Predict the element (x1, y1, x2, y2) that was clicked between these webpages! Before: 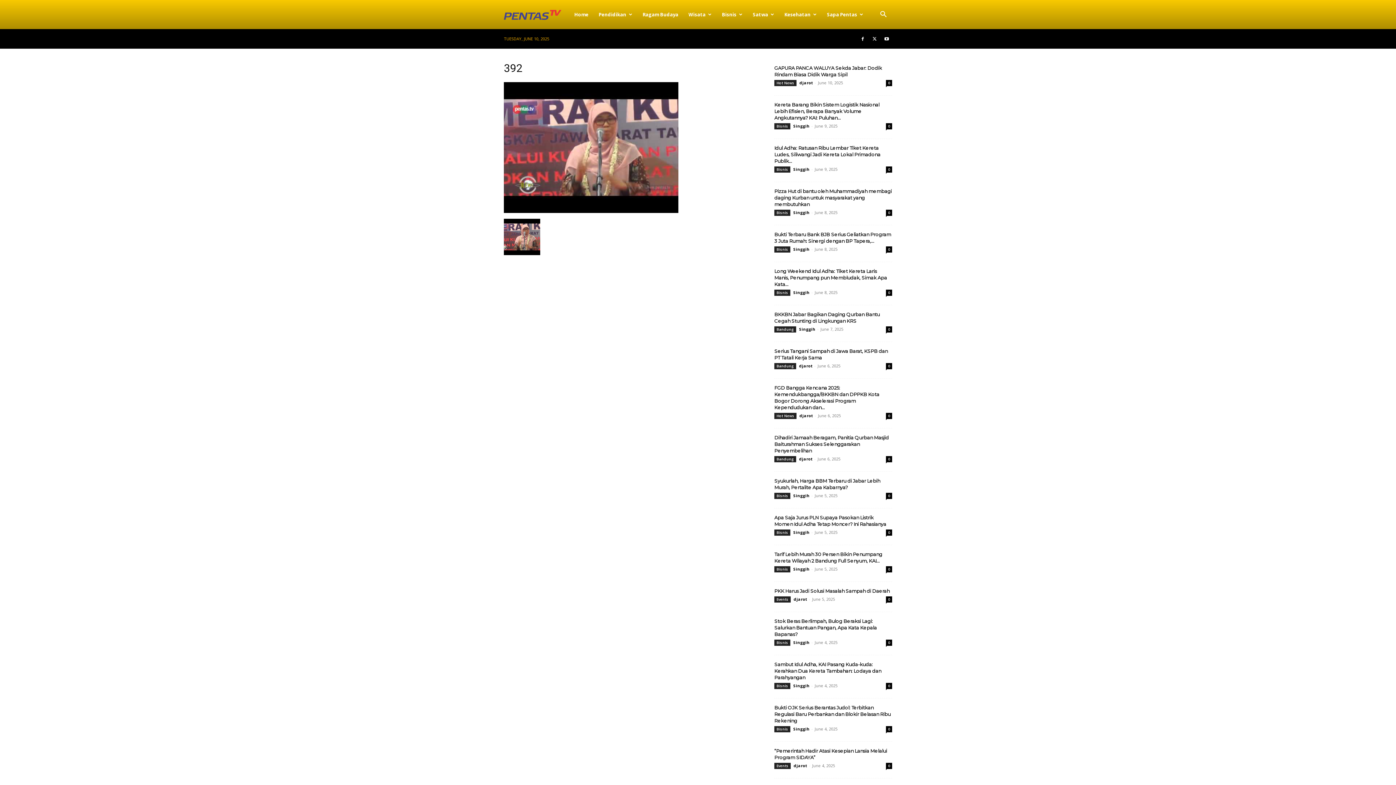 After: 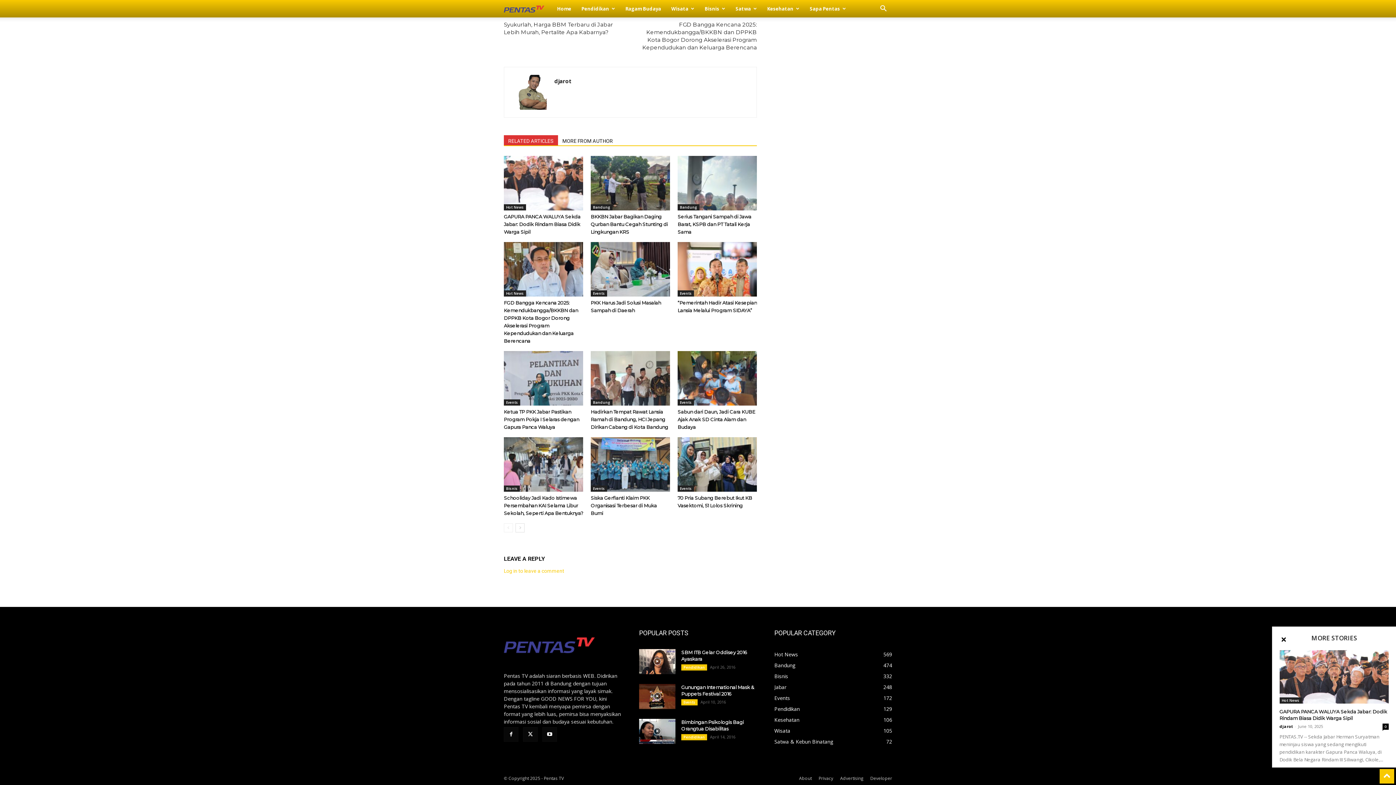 Action: label: 0 bbox: (886, 456, 892, 462)